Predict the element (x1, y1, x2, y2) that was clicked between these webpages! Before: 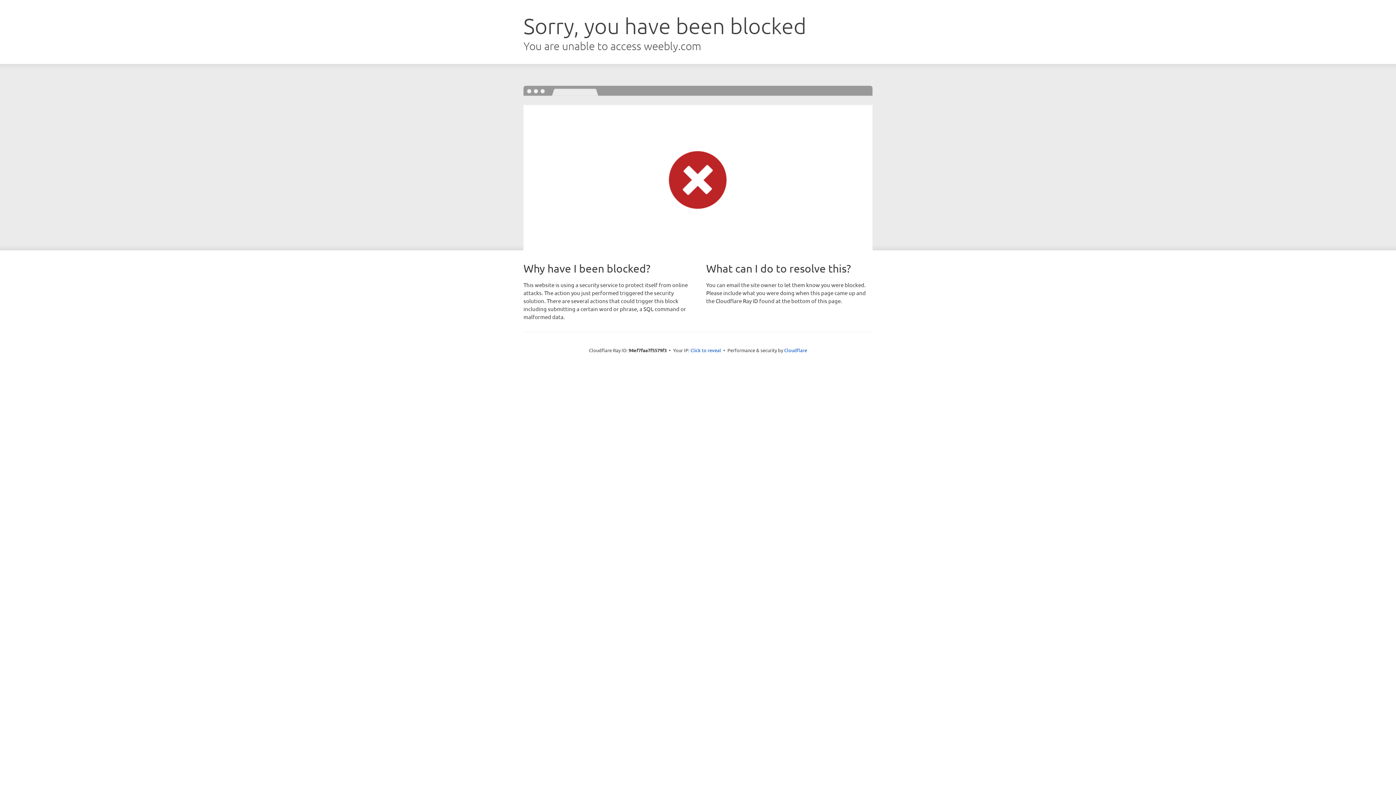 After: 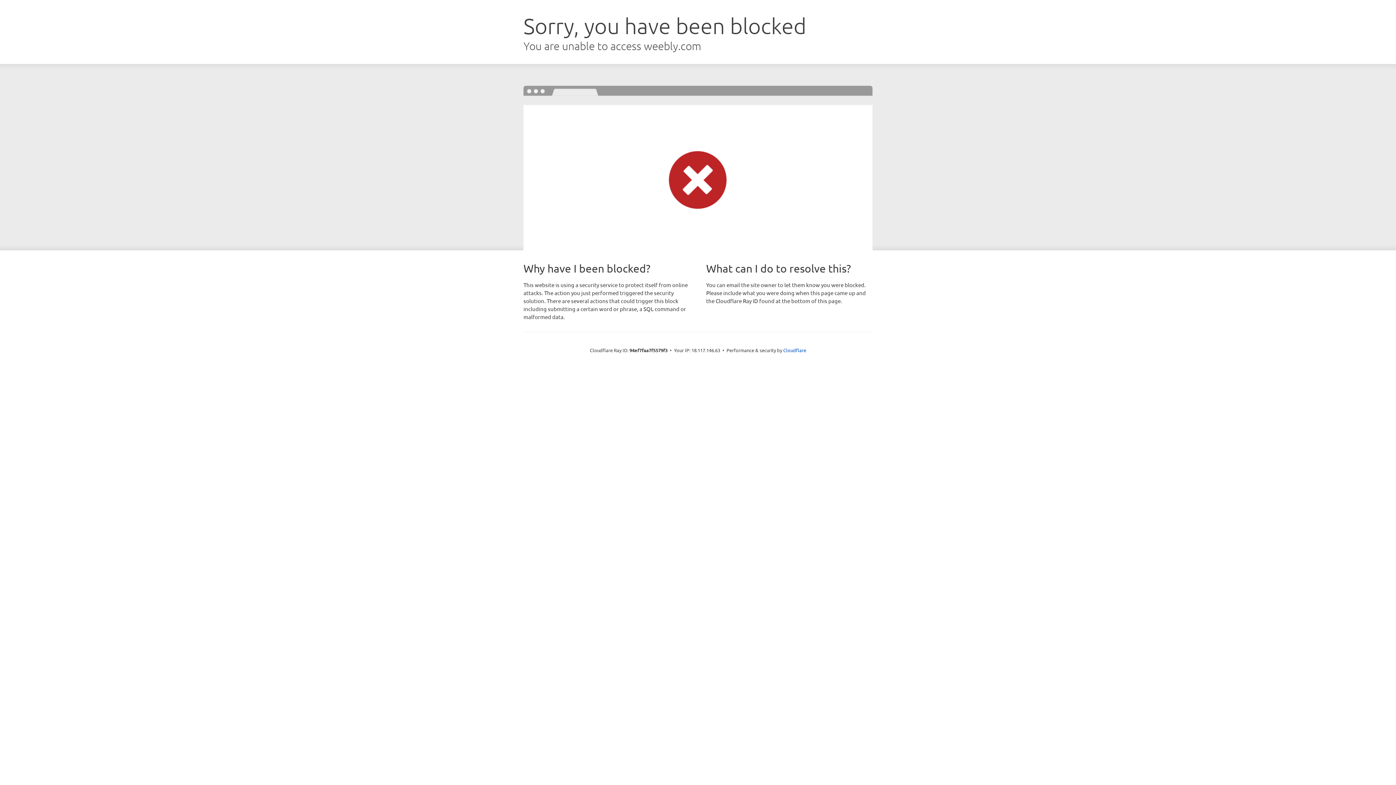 Action: label: Click to reveal bbox: (690, 346, 721, 353)